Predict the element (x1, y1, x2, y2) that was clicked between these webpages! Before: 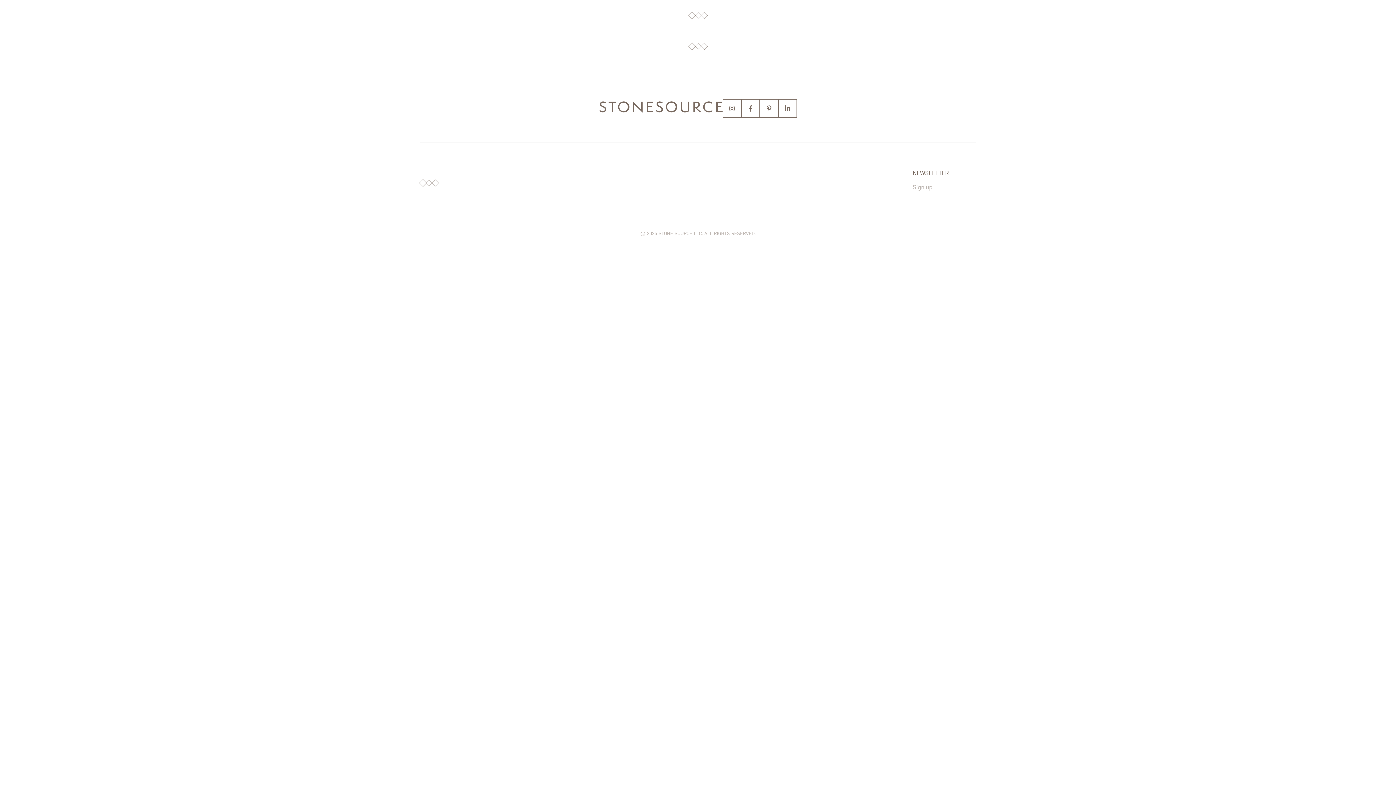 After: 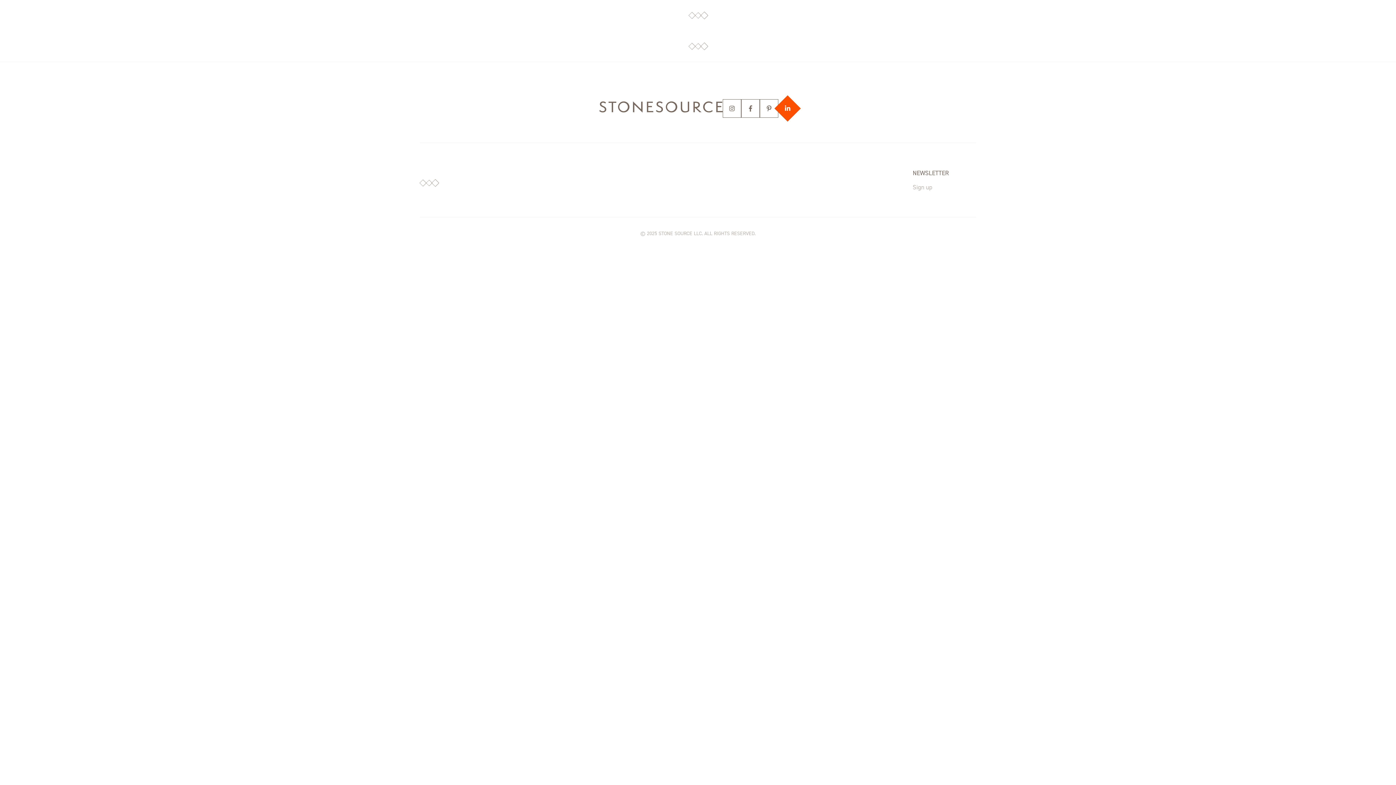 Action: bbox: (778, 99, 797, 117) label: Linkedin